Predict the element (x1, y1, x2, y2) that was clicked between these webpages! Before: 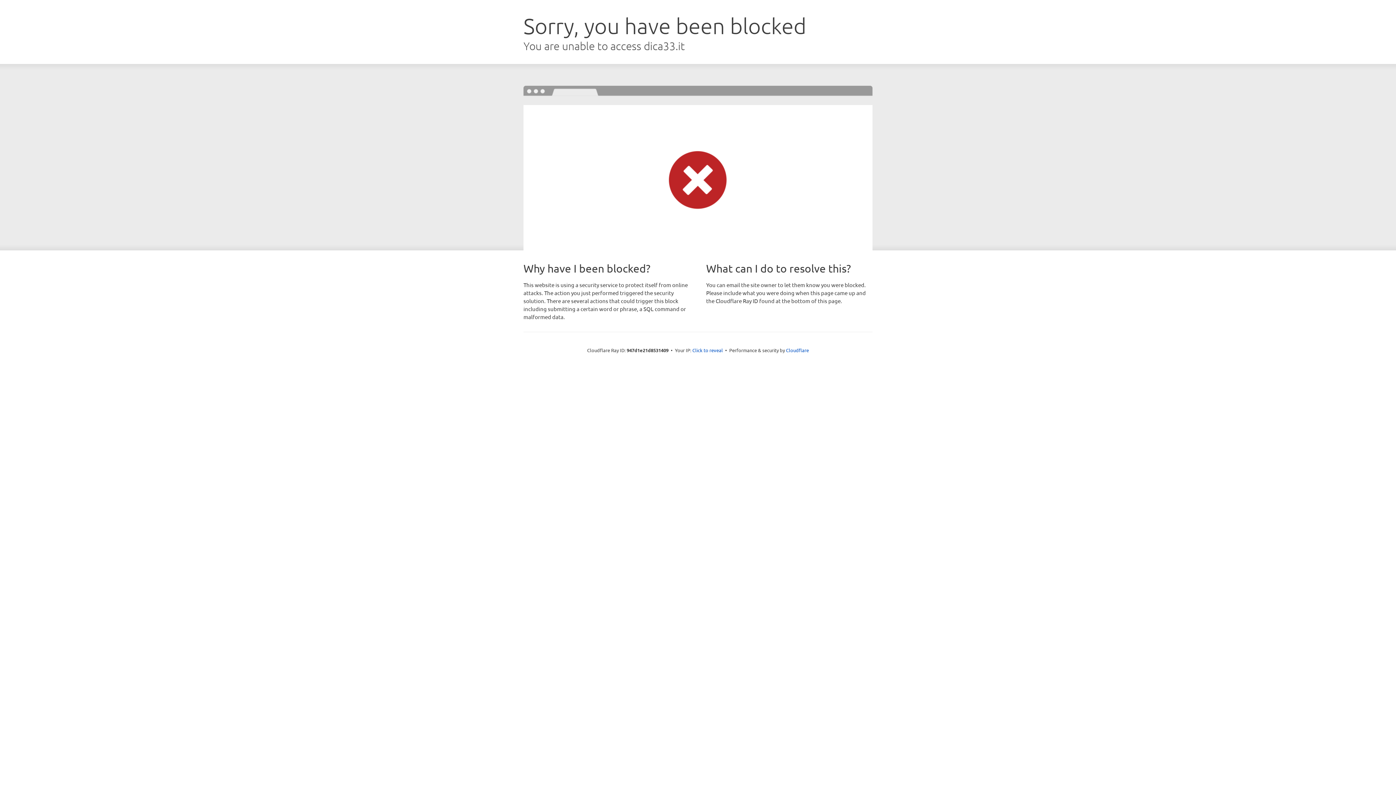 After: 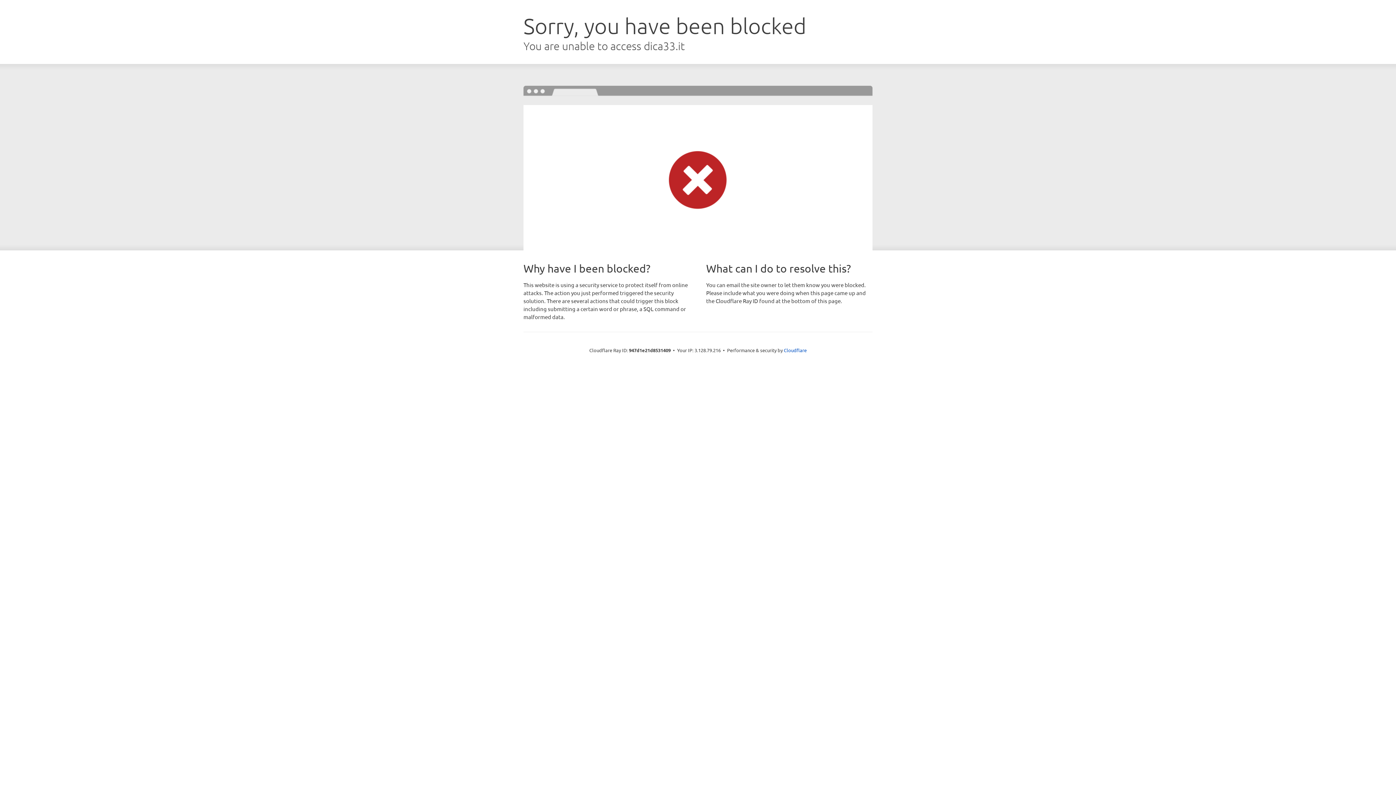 Action: bbox: (692, 346, 723, 353) label: Click to reveal